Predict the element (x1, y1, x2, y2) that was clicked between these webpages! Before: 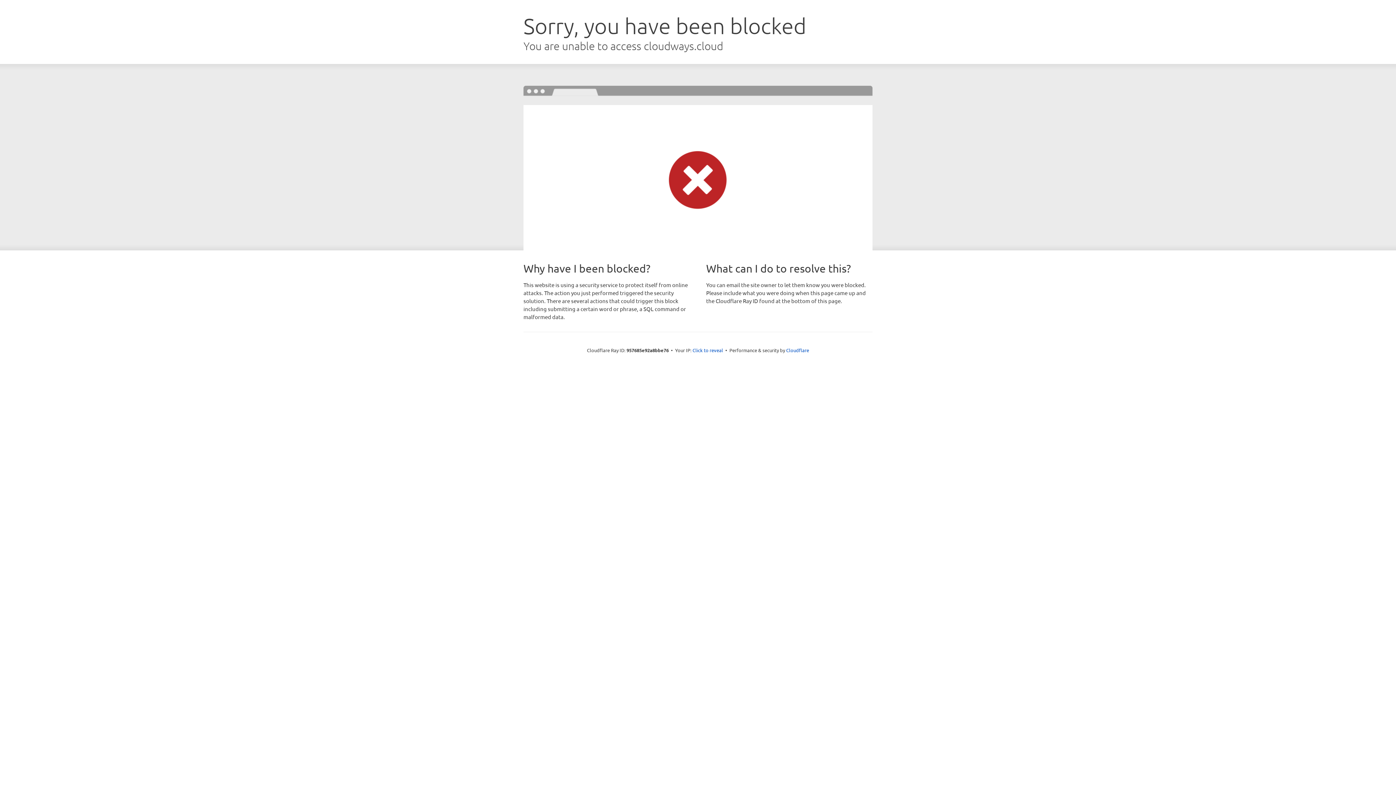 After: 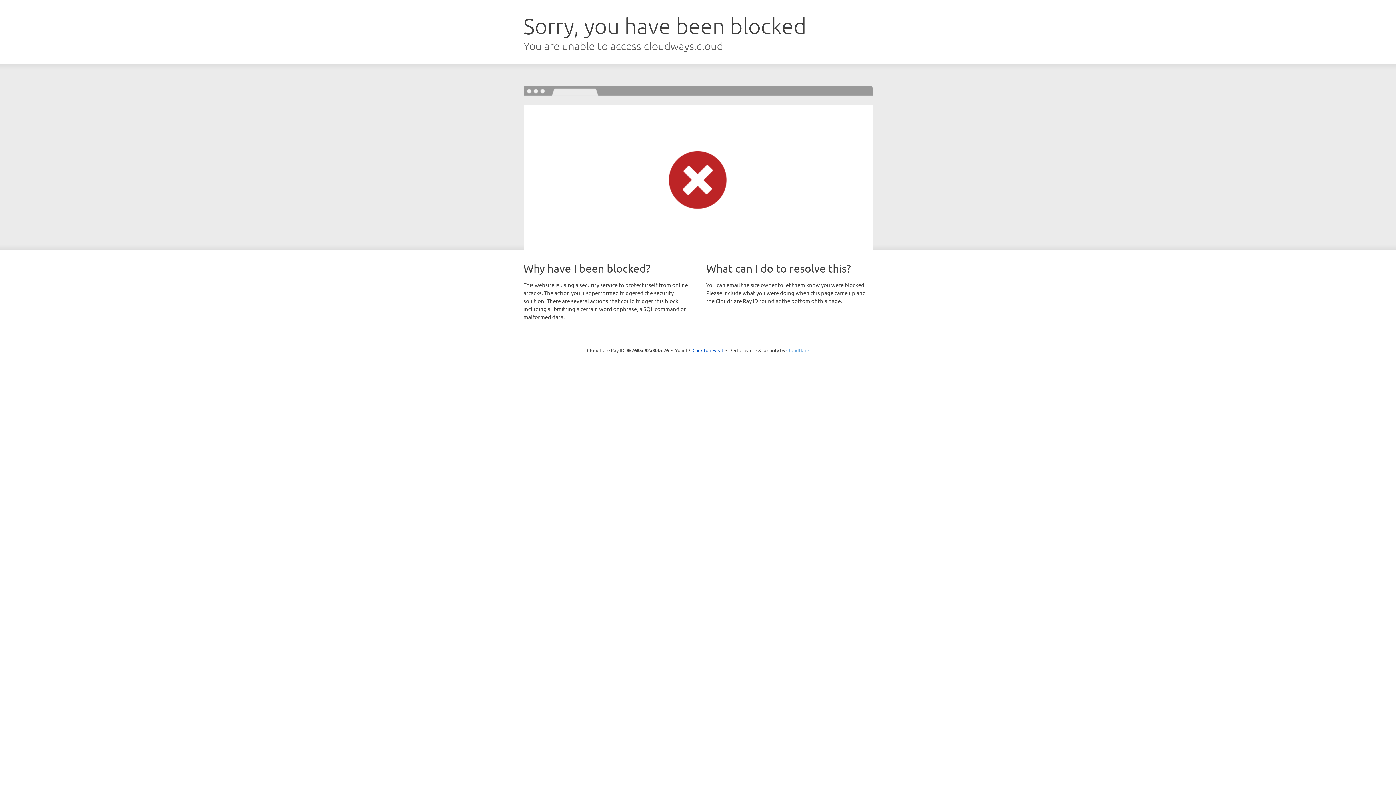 Action: label: Cloudflare bbox: (786, 347, 809, 353)